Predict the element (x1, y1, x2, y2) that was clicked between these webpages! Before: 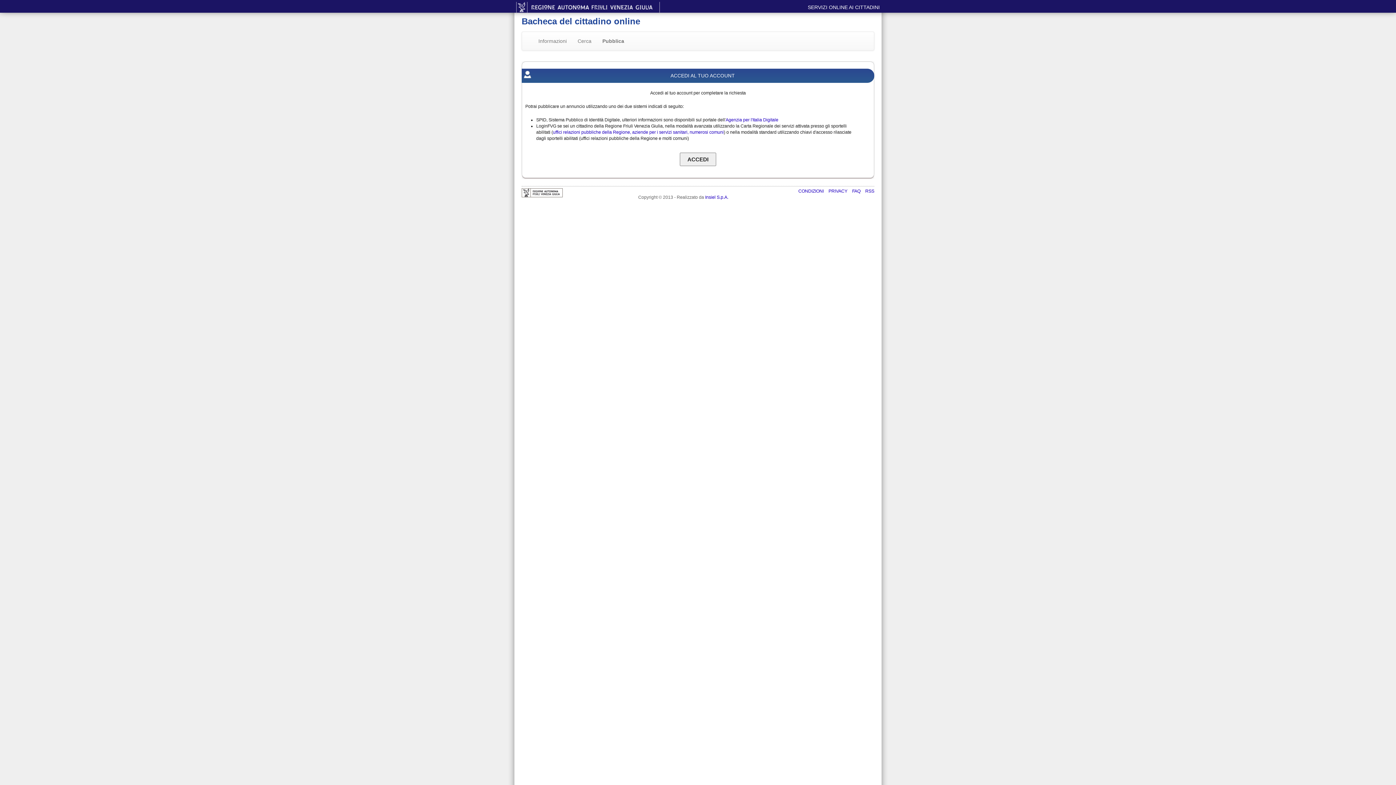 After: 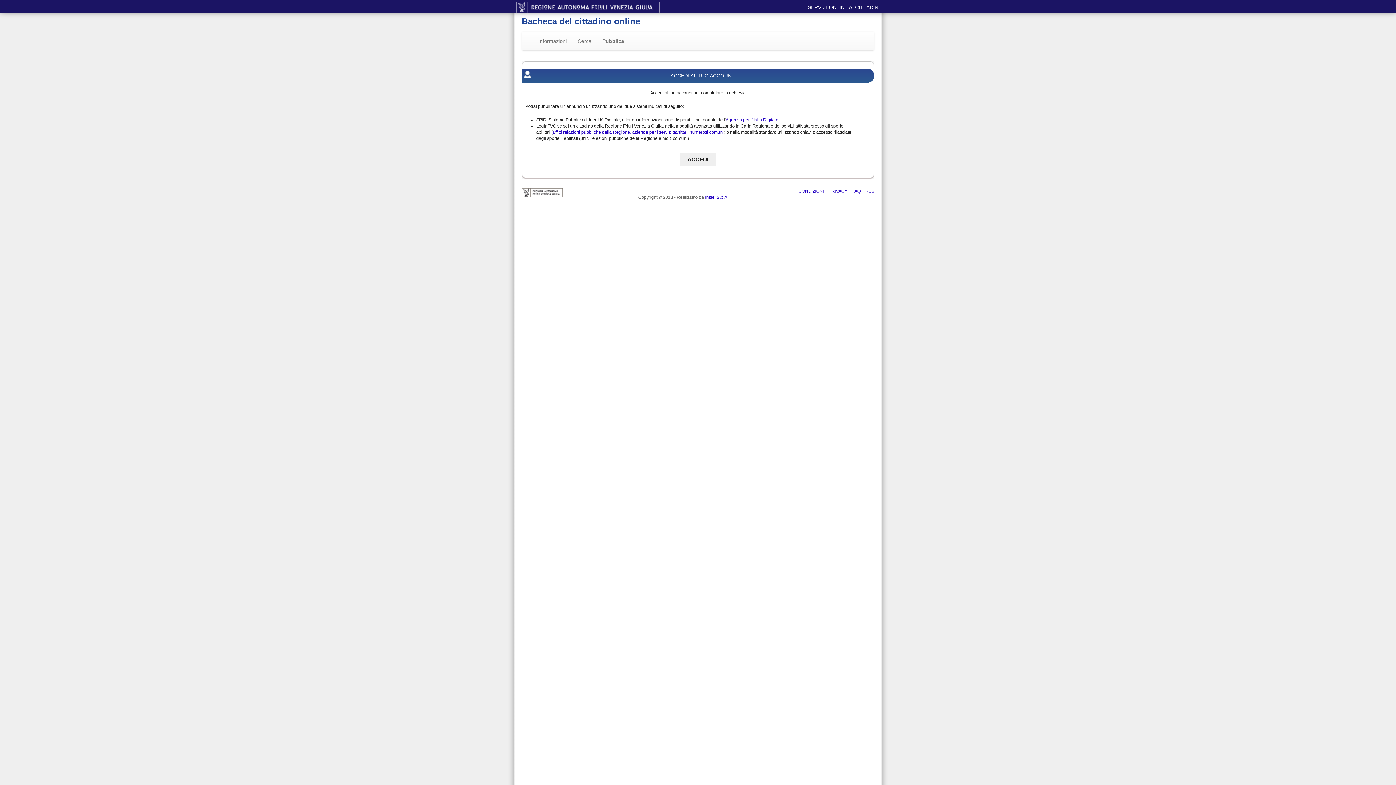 Action: bbox: (521, 188, 562, 197)